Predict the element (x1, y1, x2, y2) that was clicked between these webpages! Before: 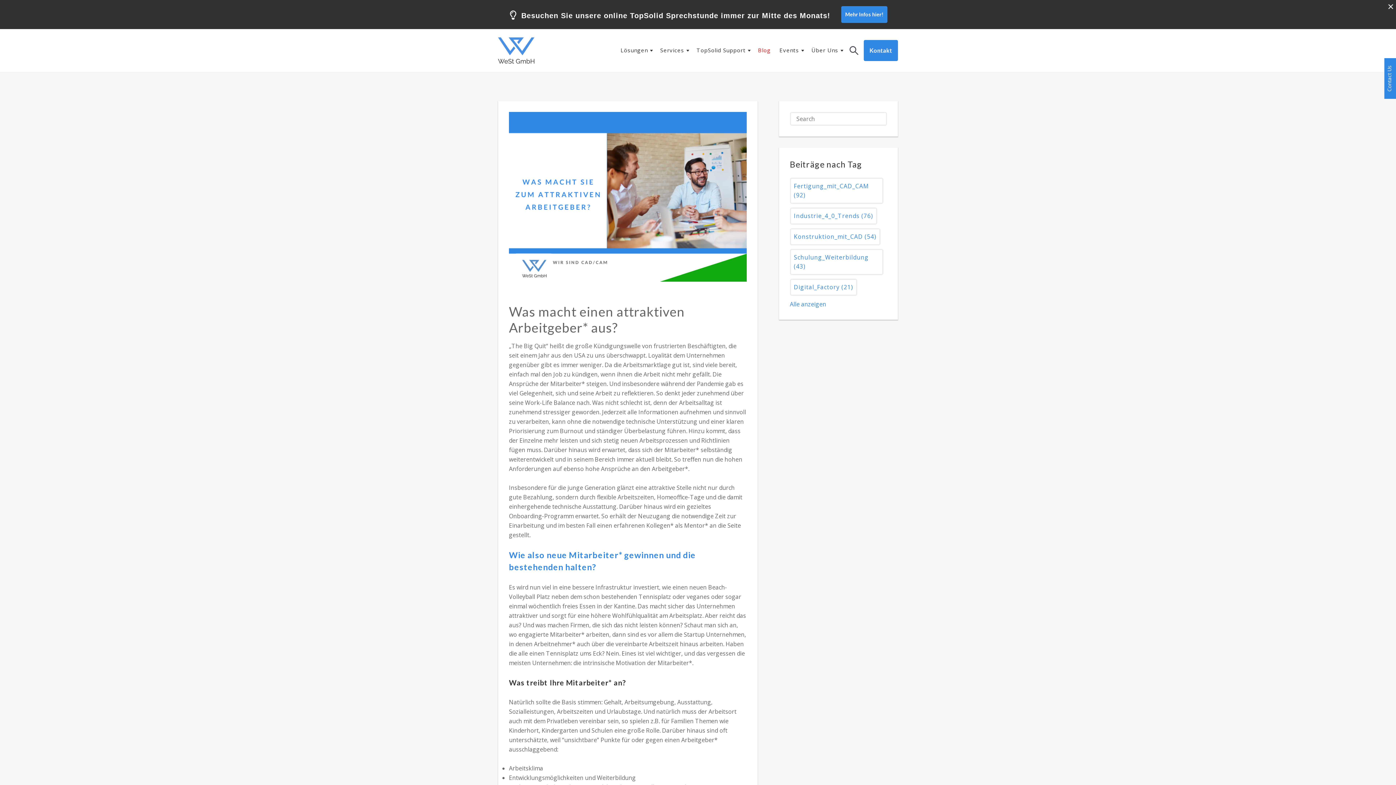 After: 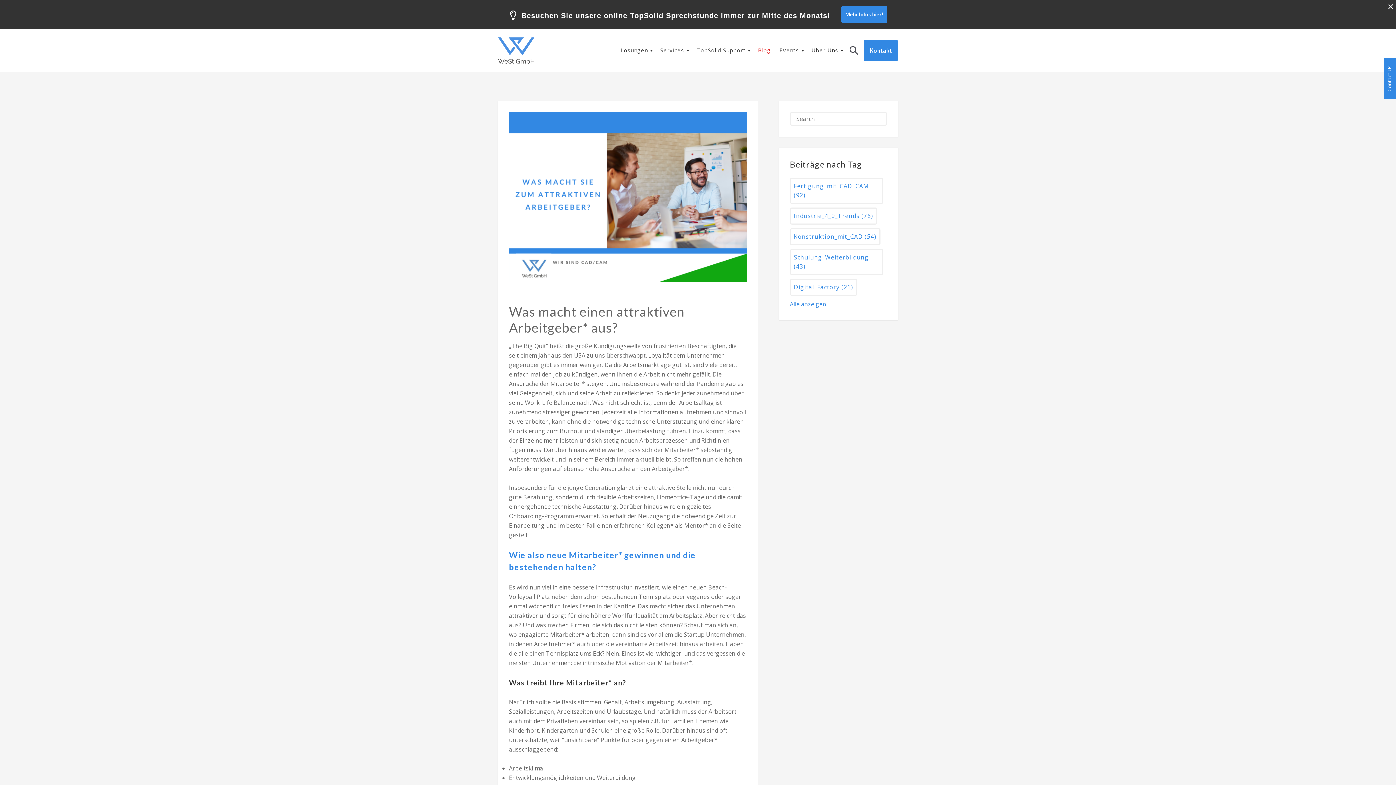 Action: bbox: (617, 35, 651, 65) label: Lösungen